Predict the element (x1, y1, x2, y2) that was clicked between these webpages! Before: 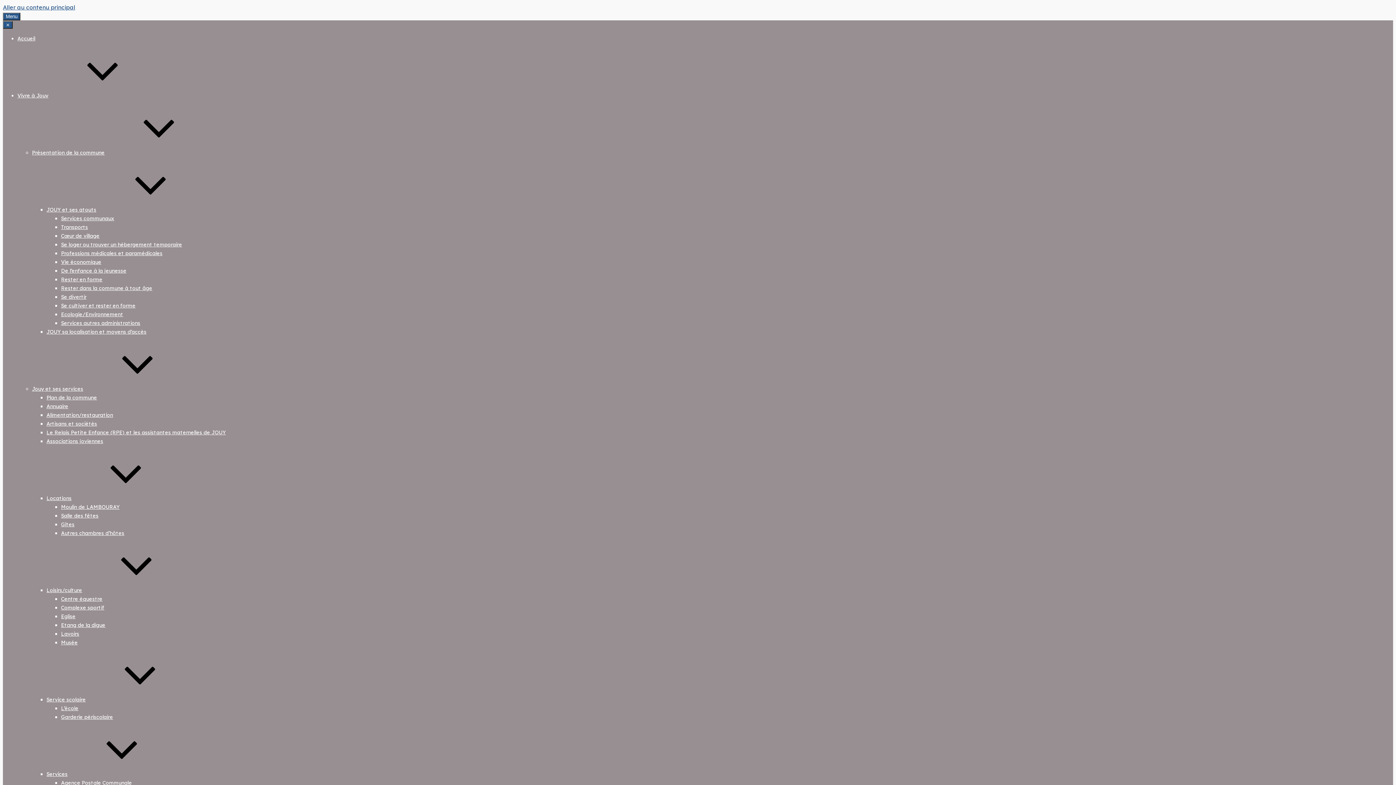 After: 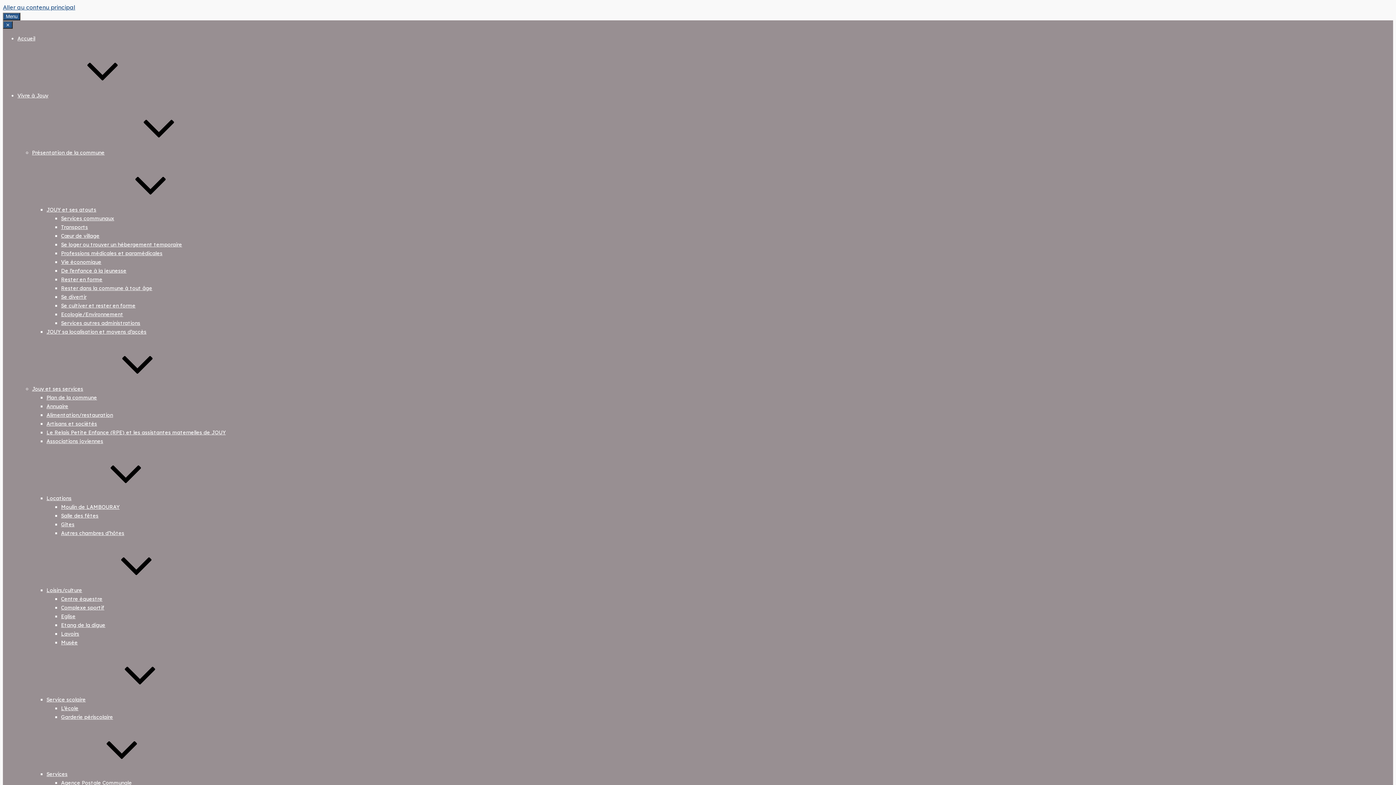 Action: label: Complexe sportif bbox: (61, 604, 104, 611)